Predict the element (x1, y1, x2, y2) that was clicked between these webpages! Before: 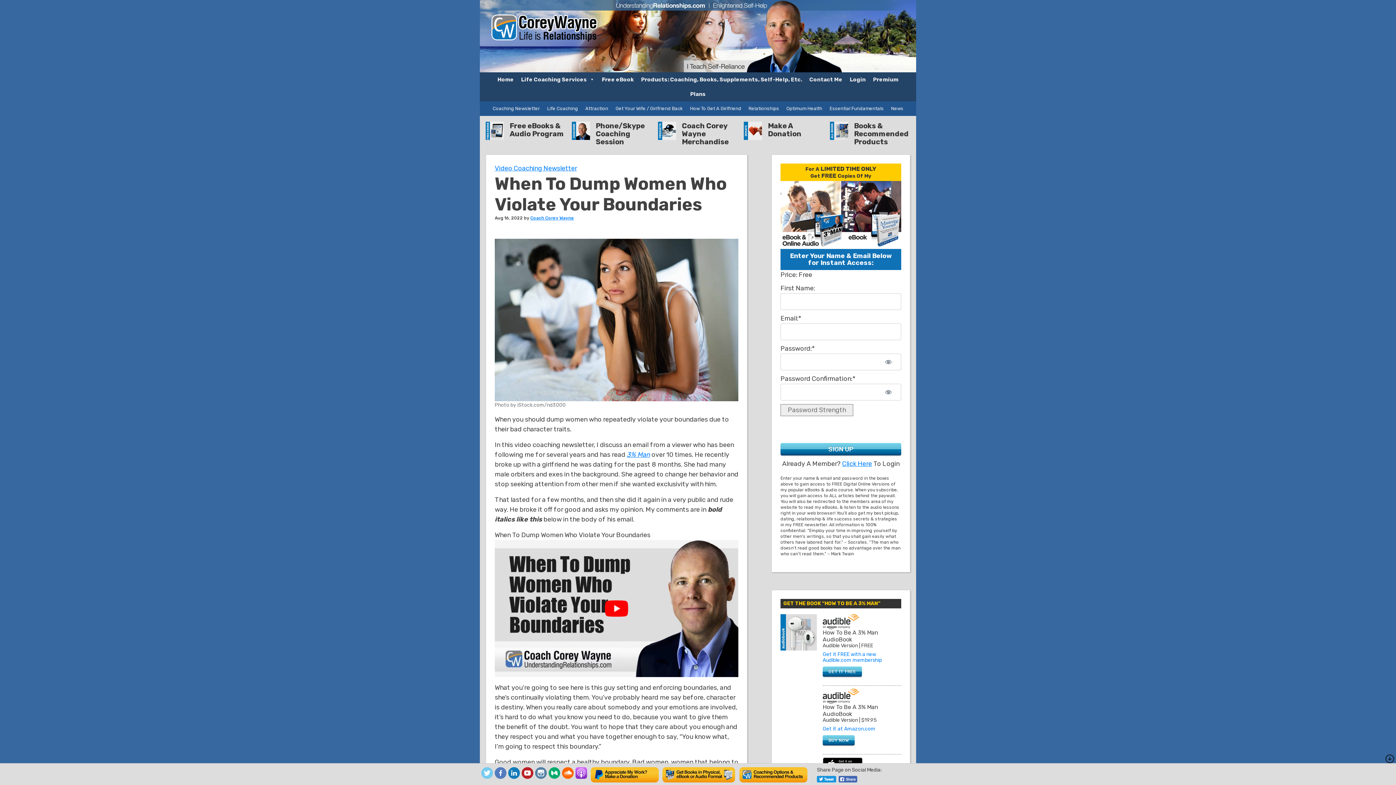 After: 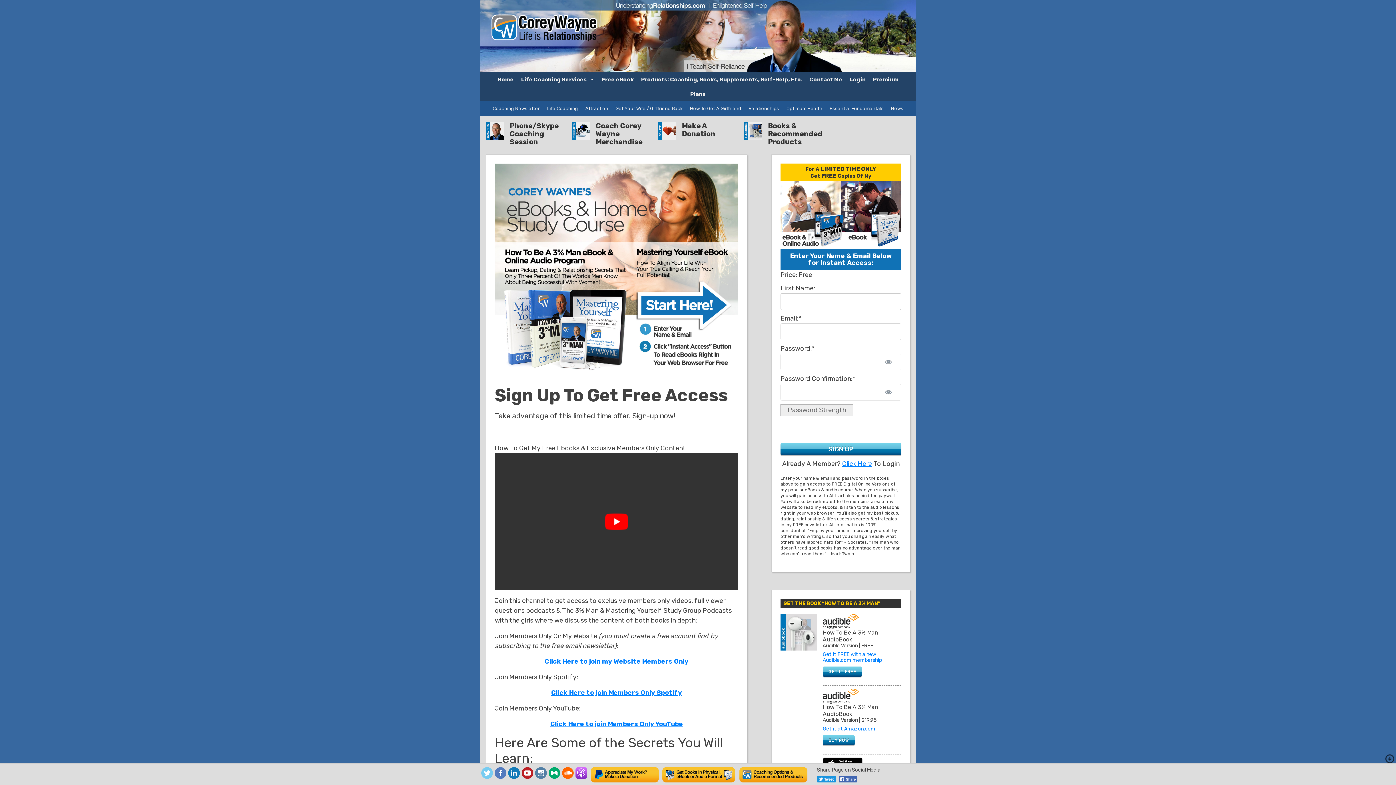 Action: label: Free eBook bbox: (598, 72, 637, 86)